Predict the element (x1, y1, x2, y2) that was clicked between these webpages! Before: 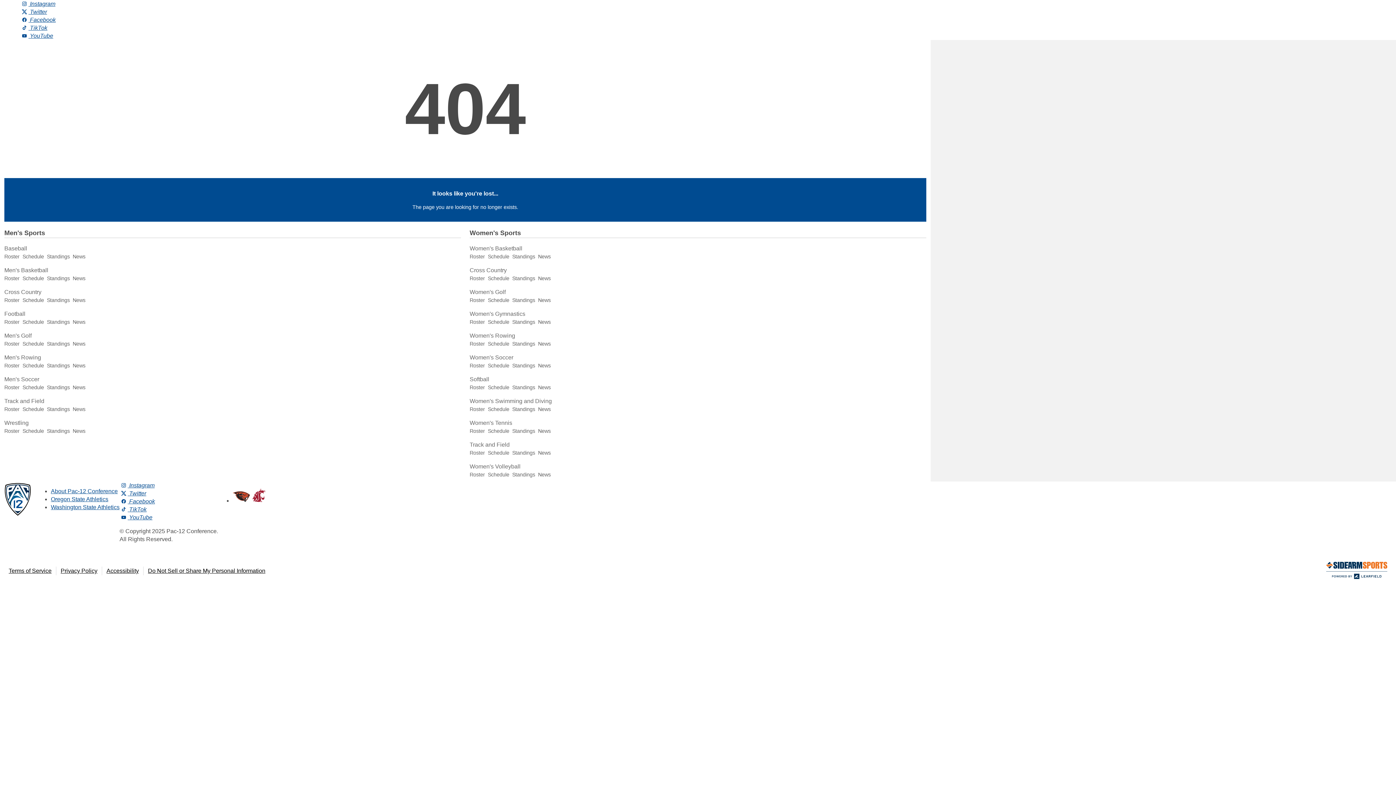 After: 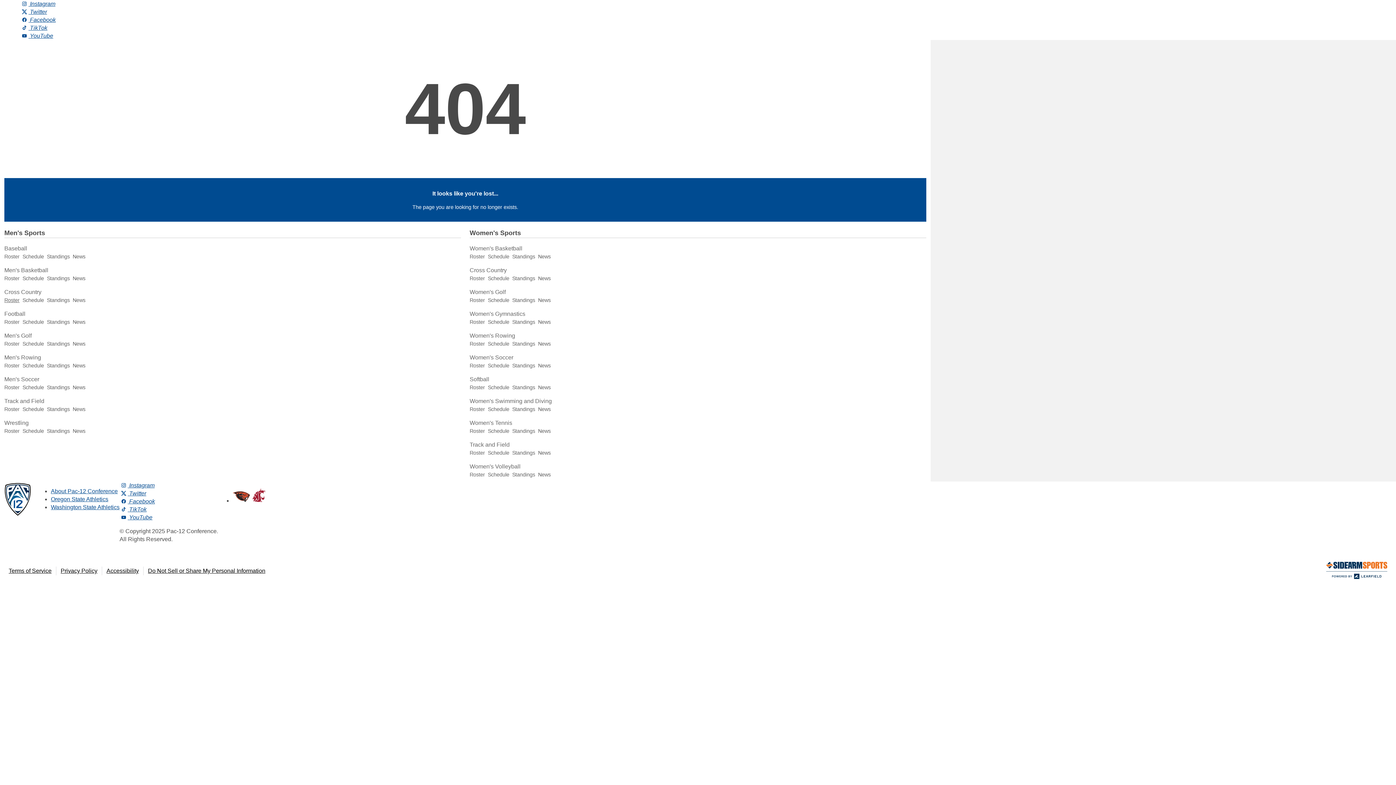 Action: label: Roster bbox: (4, 297, 19, 303)